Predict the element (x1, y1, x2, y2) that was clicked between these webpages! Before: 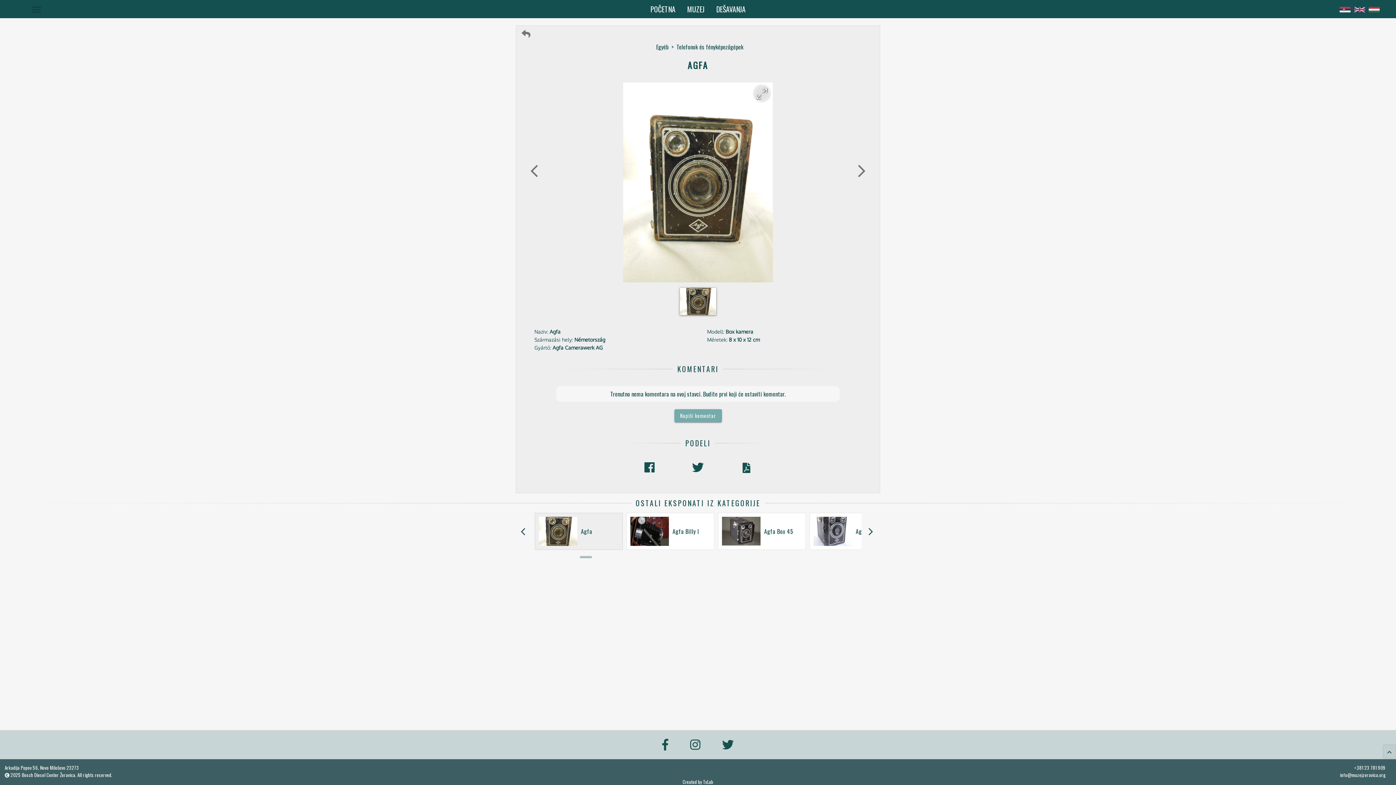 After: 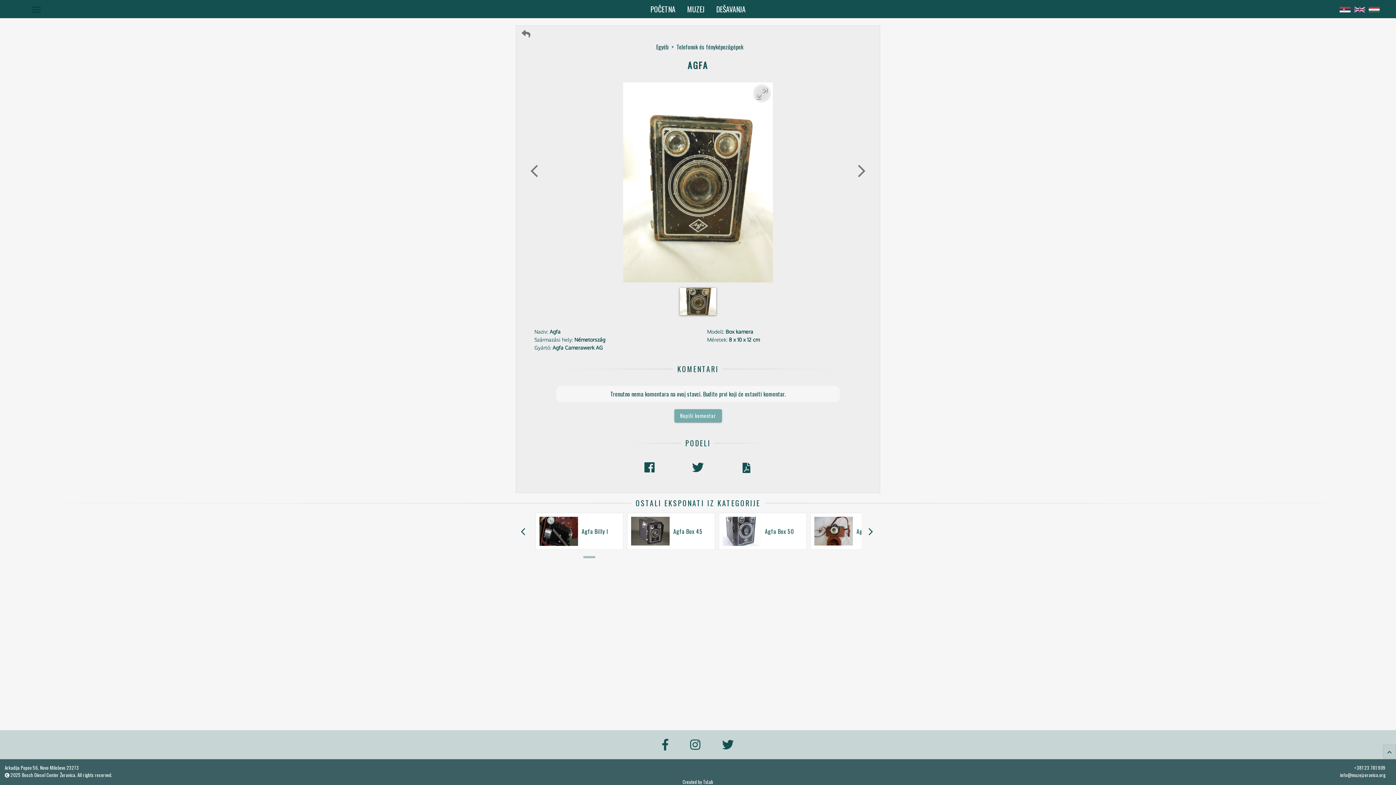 Action: bbox: (863, 524, 878, 538) label: arrow_forward_ios